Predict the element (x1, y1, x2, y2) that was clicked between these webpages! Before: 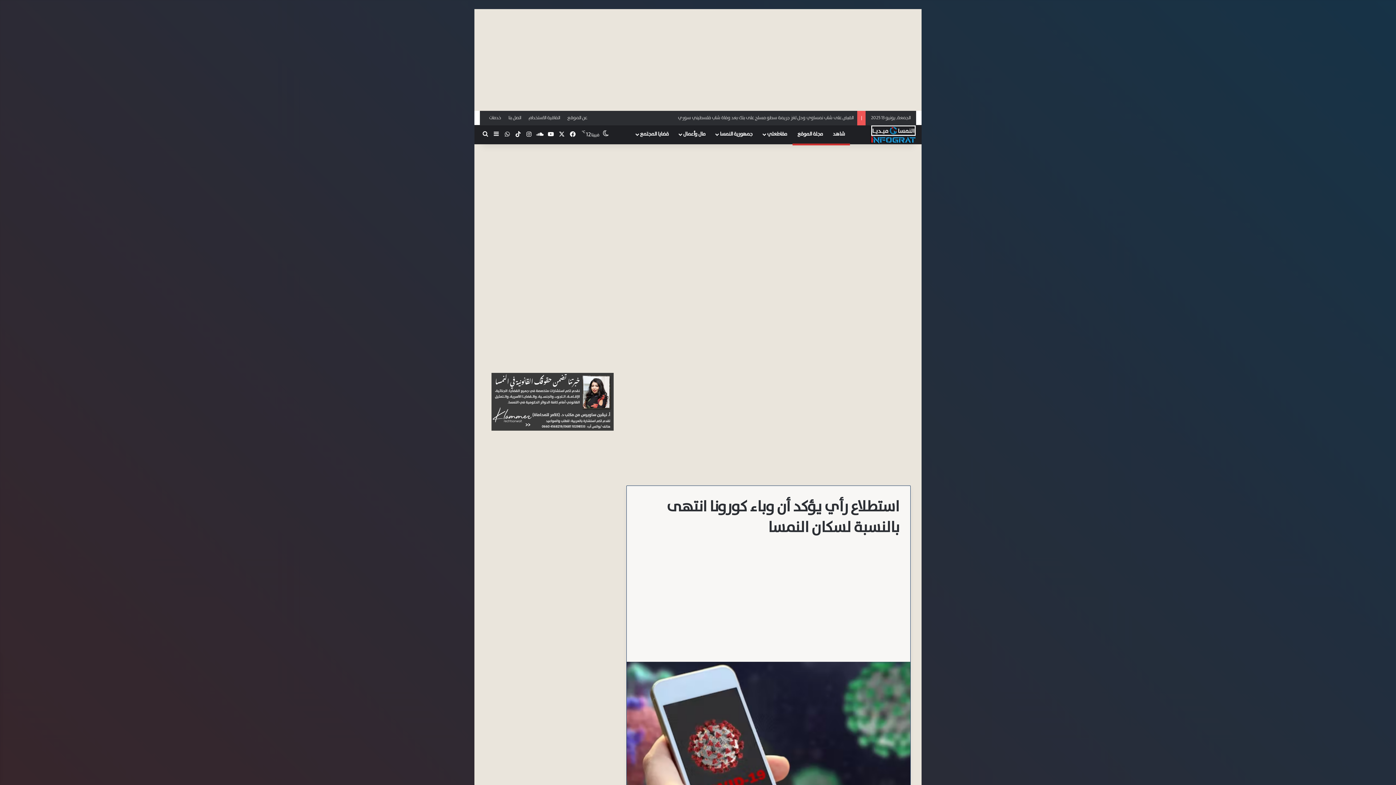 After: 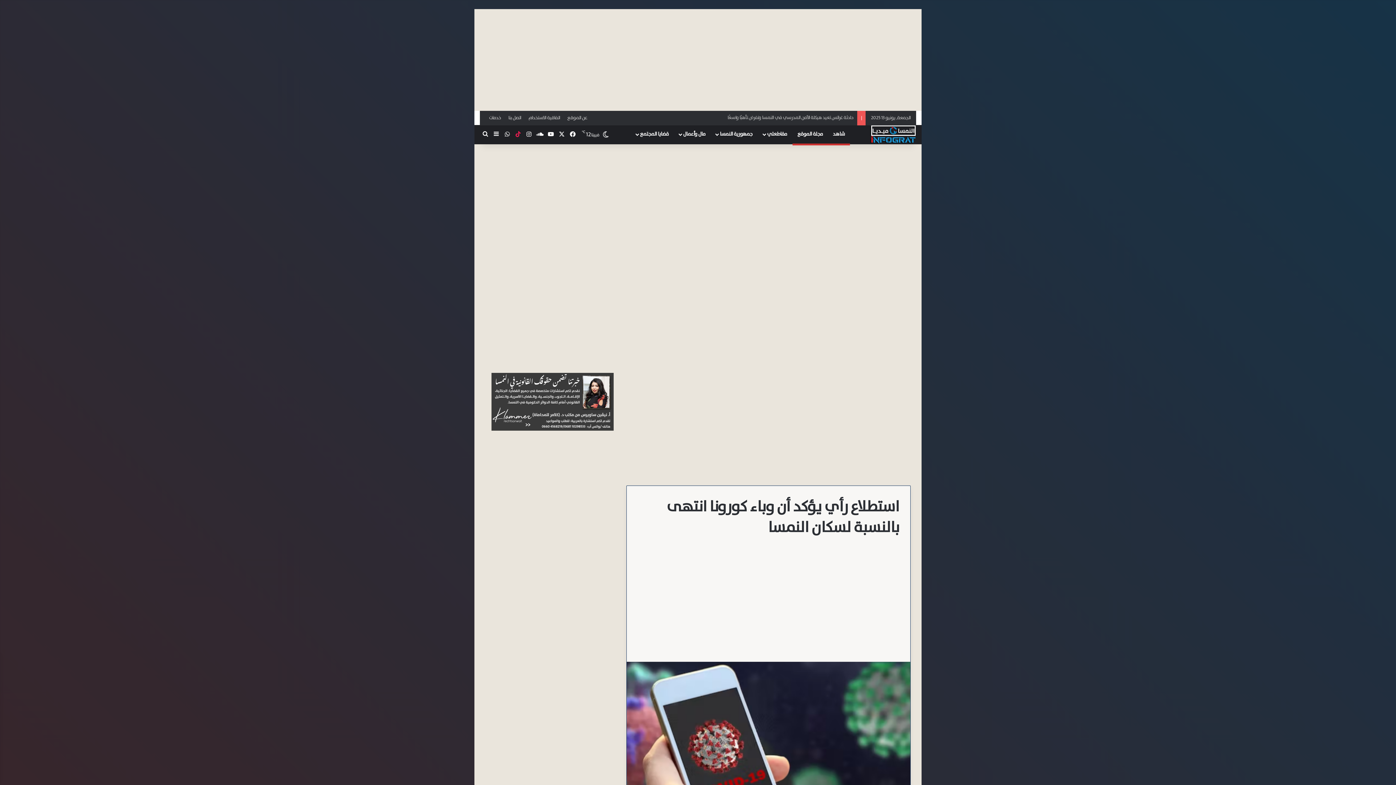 Action: bbox: (512, 125, 523, 144) label: ‫TikTok